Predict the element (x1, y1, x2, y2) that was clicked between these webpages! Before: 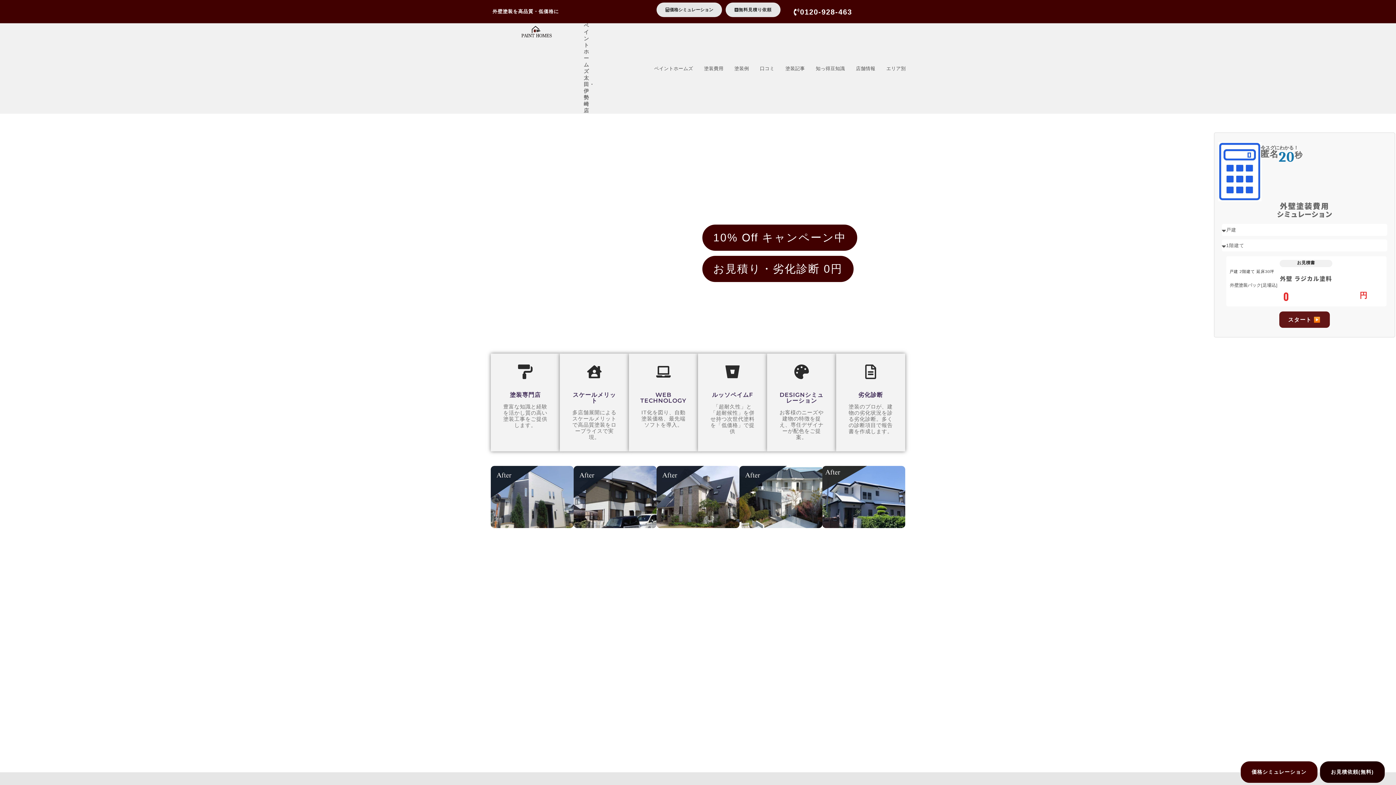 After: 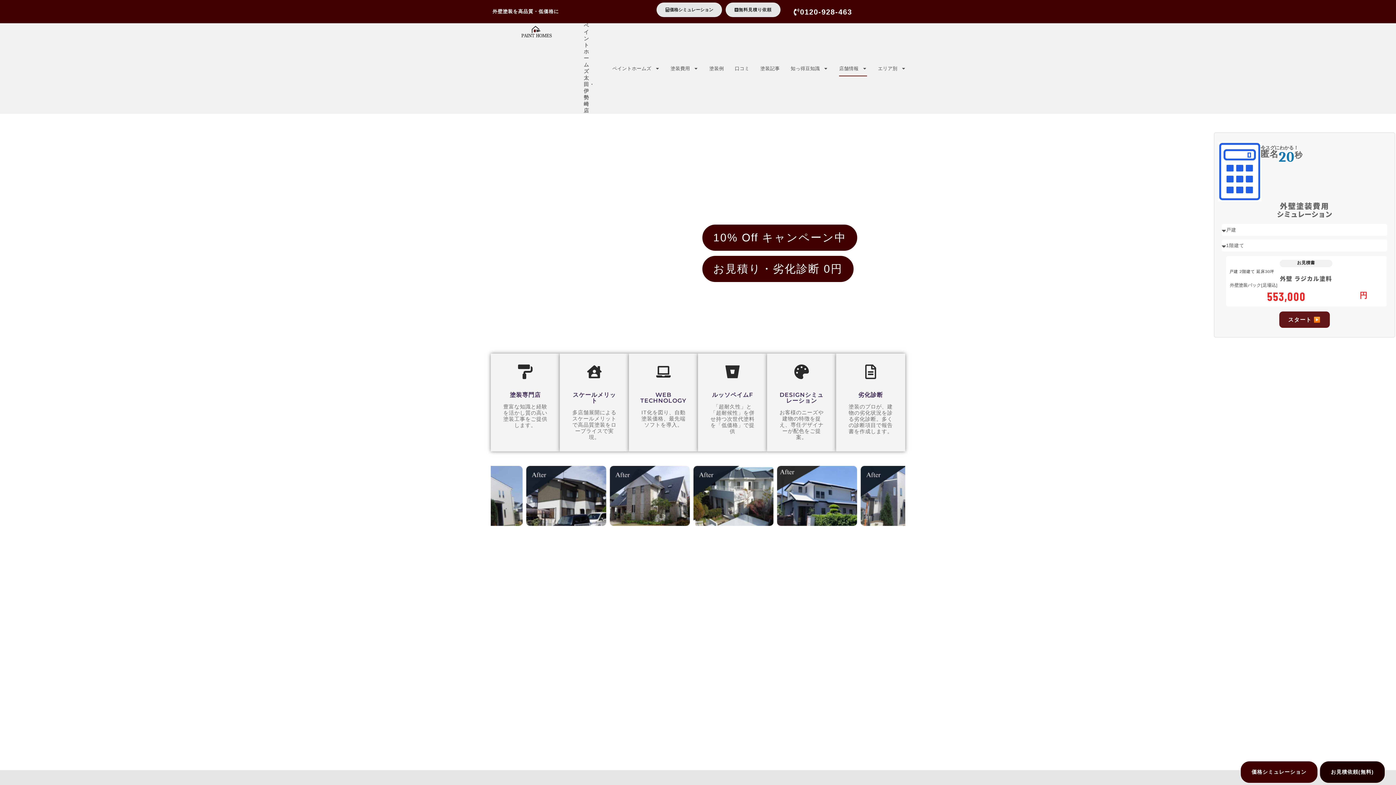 Action: bbox: (856, 60, 875, 76) label: 店舗情報